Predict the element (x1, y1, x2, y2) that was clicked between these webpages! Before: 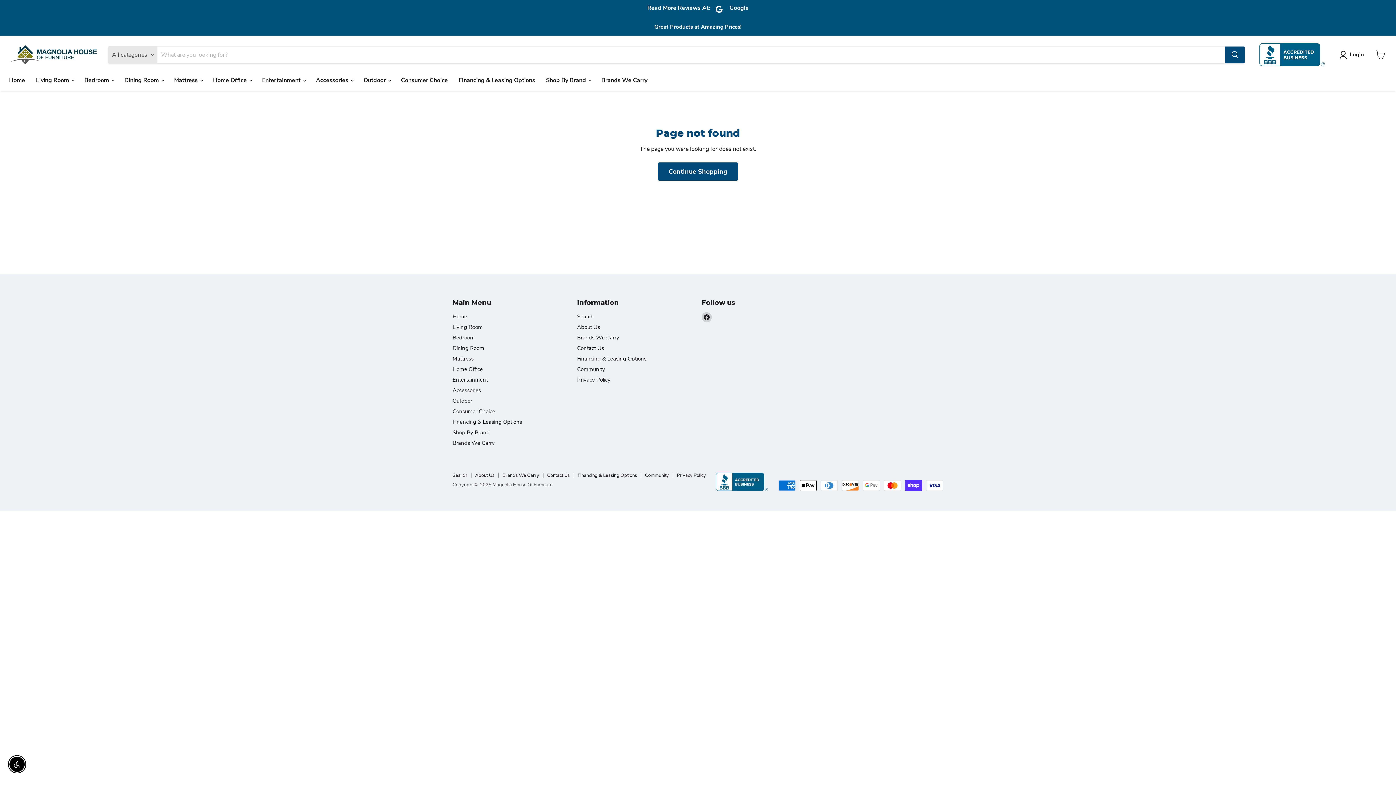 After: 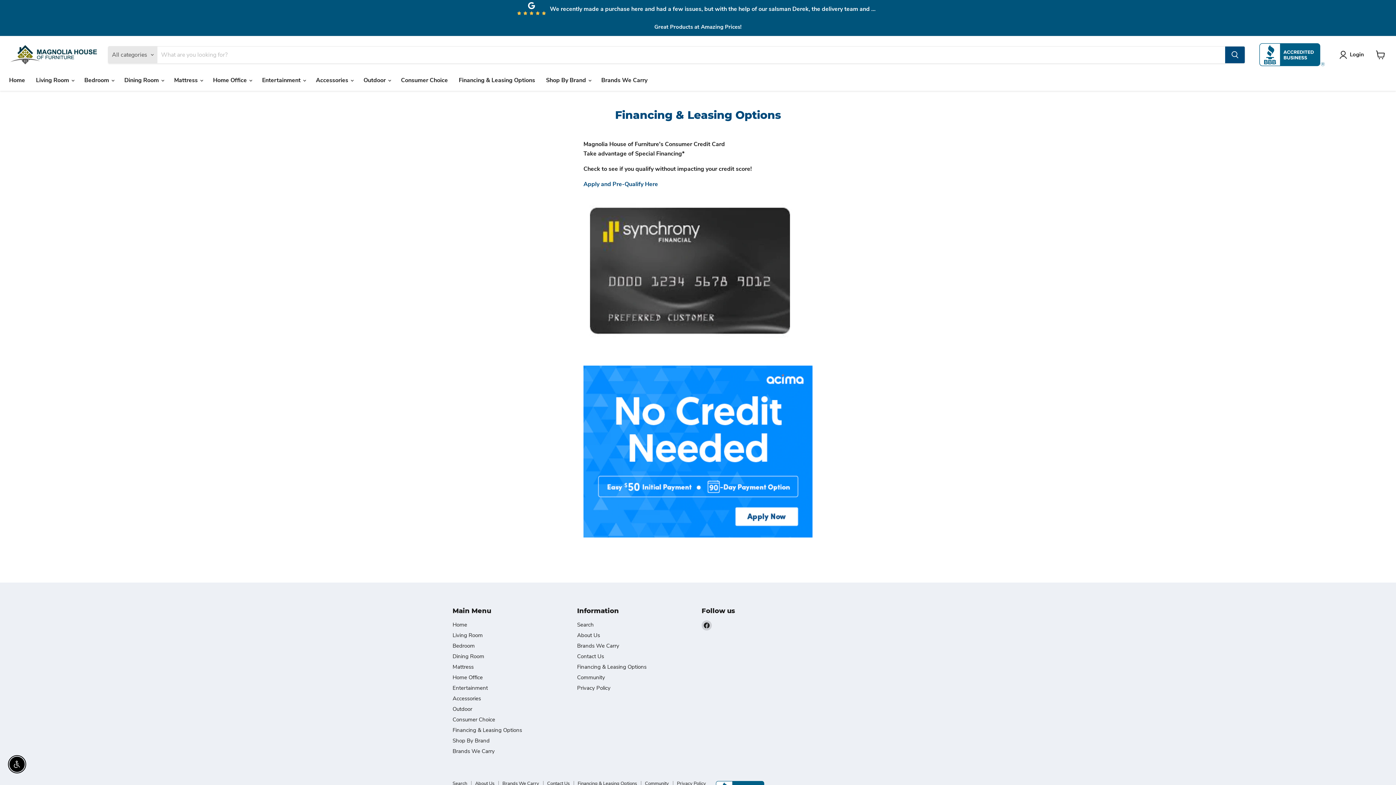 Action: label: Financing & Leasing Options bbox: (453, 72, 540, 88)